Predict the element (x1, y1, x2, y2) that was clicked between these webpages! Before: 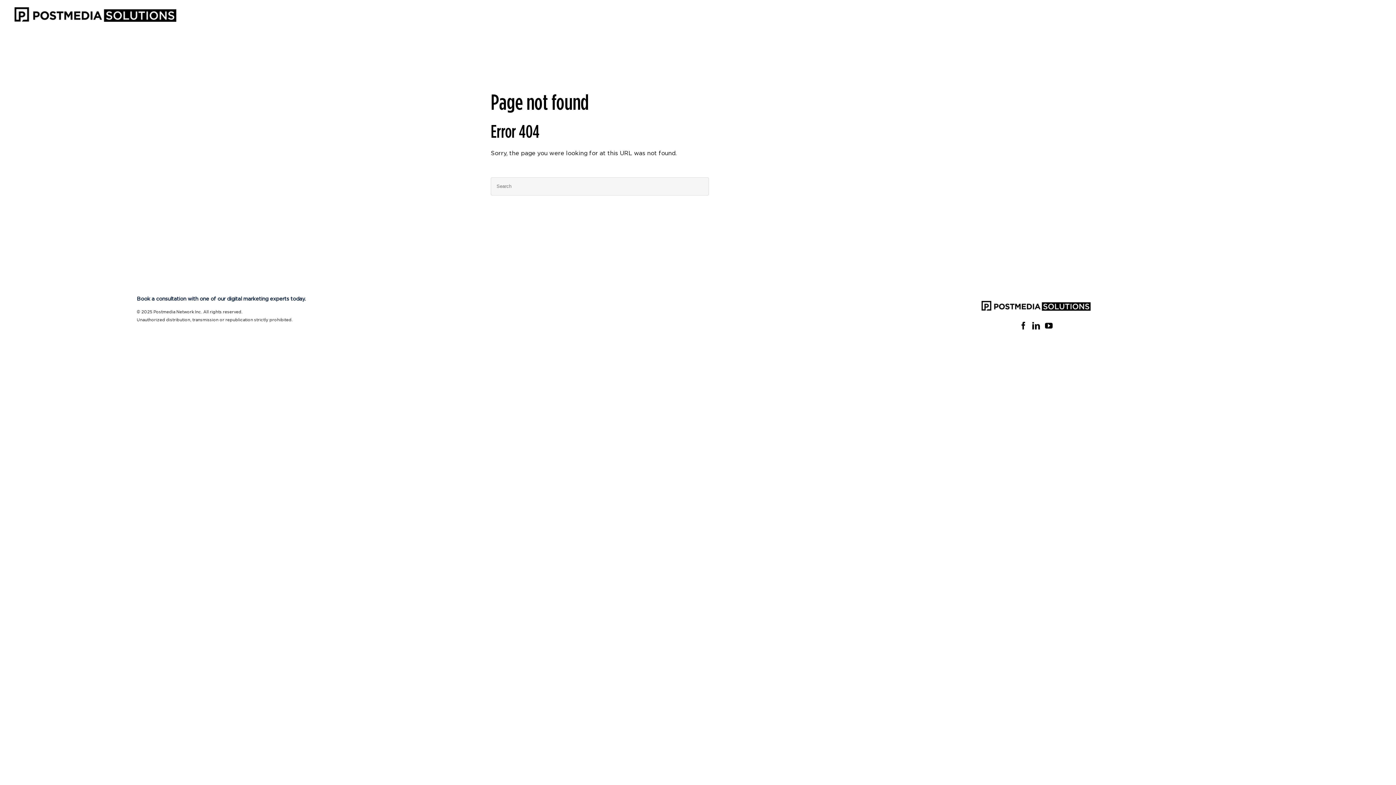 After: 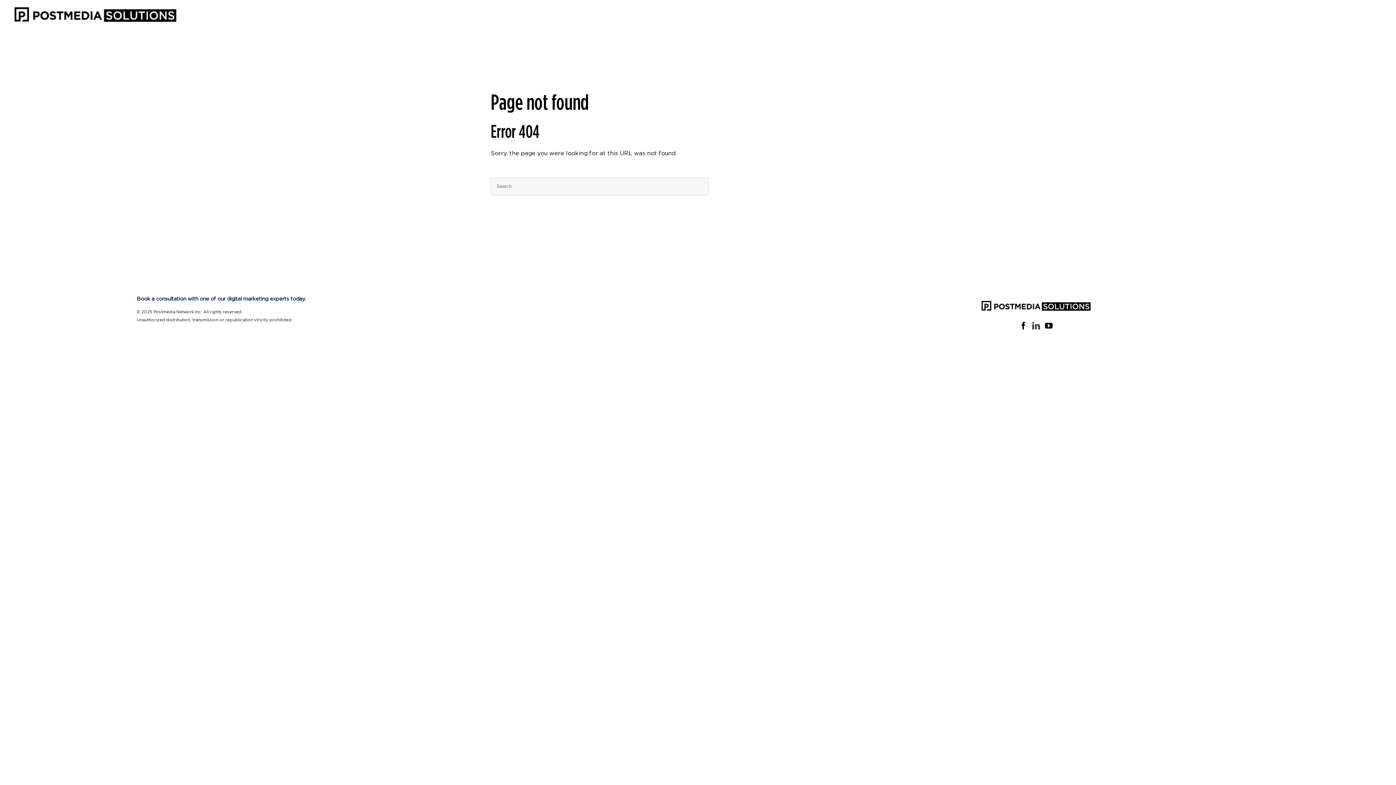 Action: label: Linkedin bbox: (1032, 322, 1040, 329)